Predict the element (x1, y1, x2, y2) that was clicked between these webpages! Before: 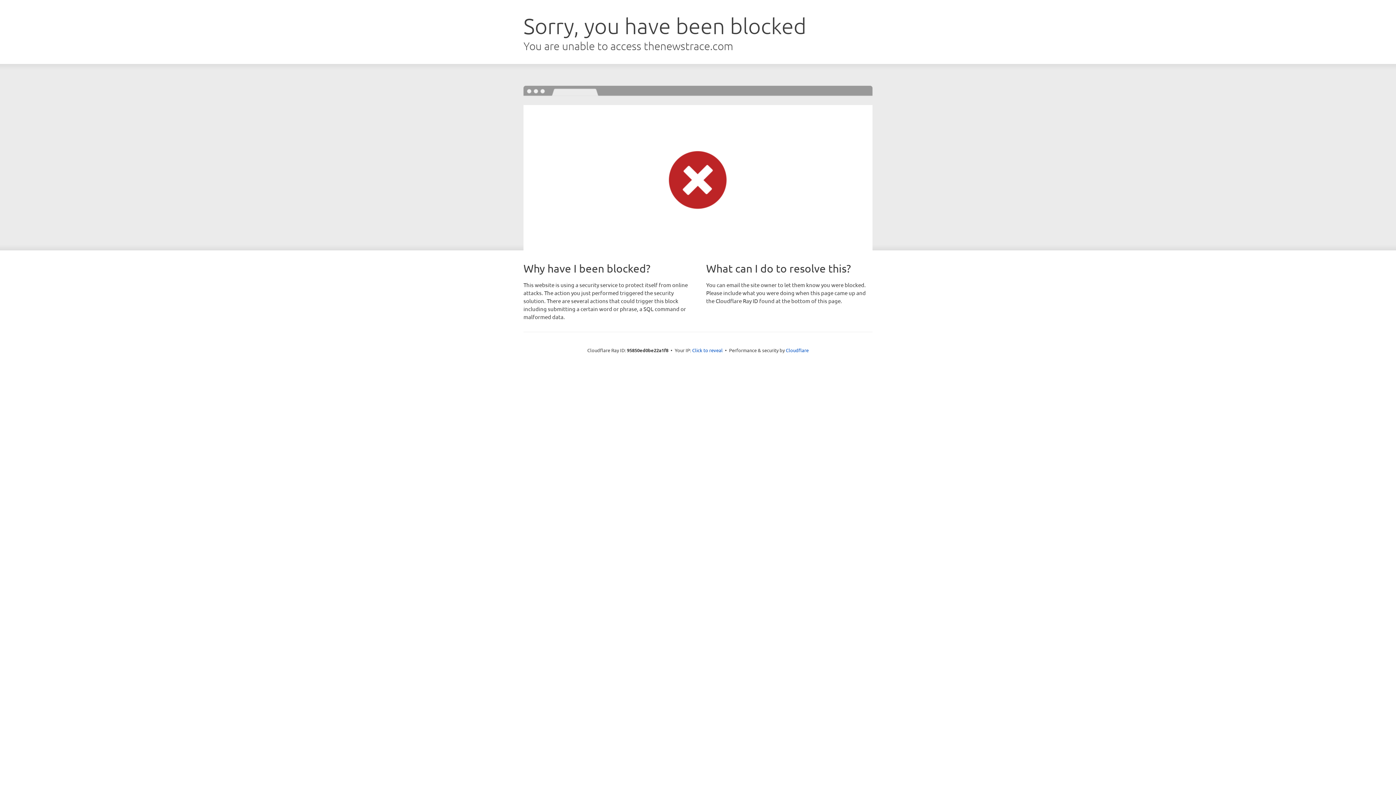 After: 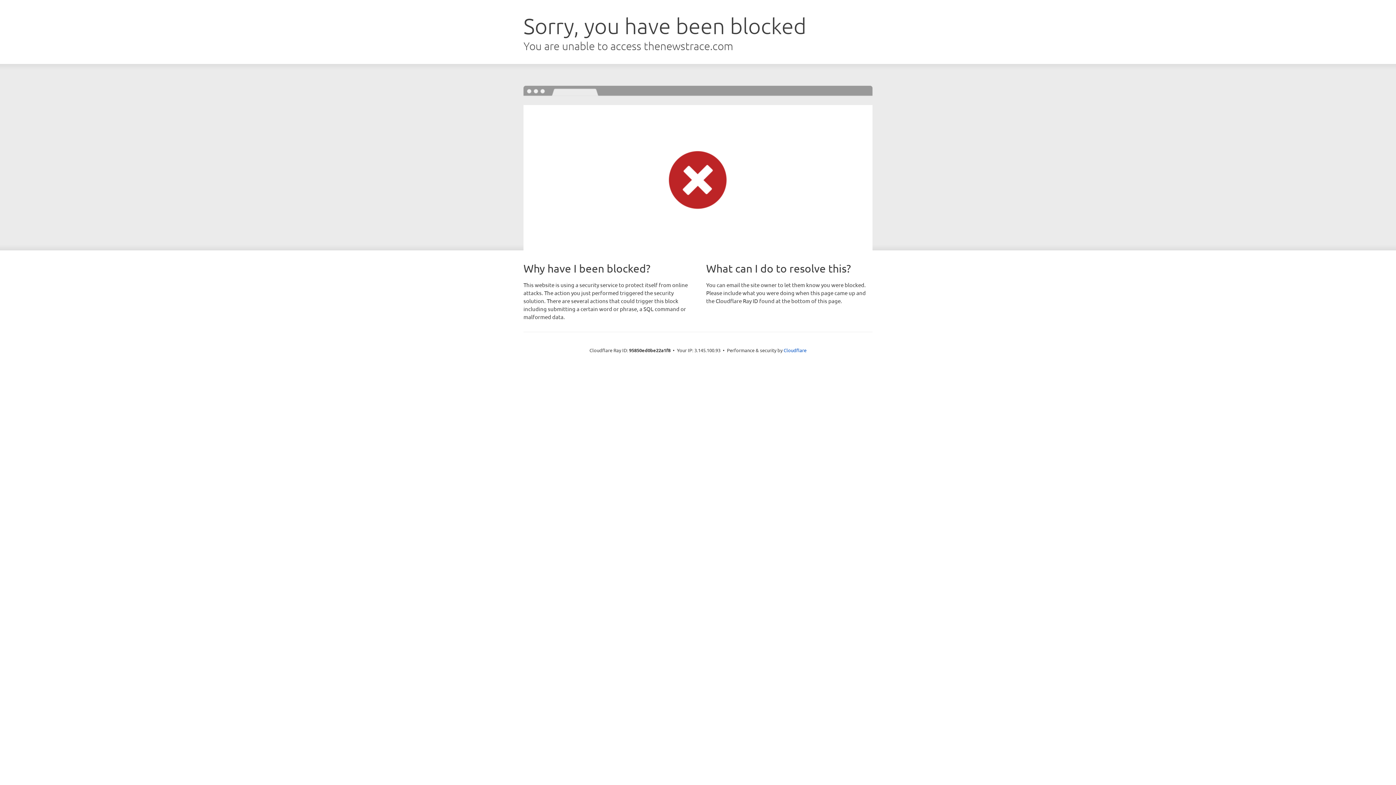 Action: label: Click to reveal bbox: (692, 346, 722, 353)